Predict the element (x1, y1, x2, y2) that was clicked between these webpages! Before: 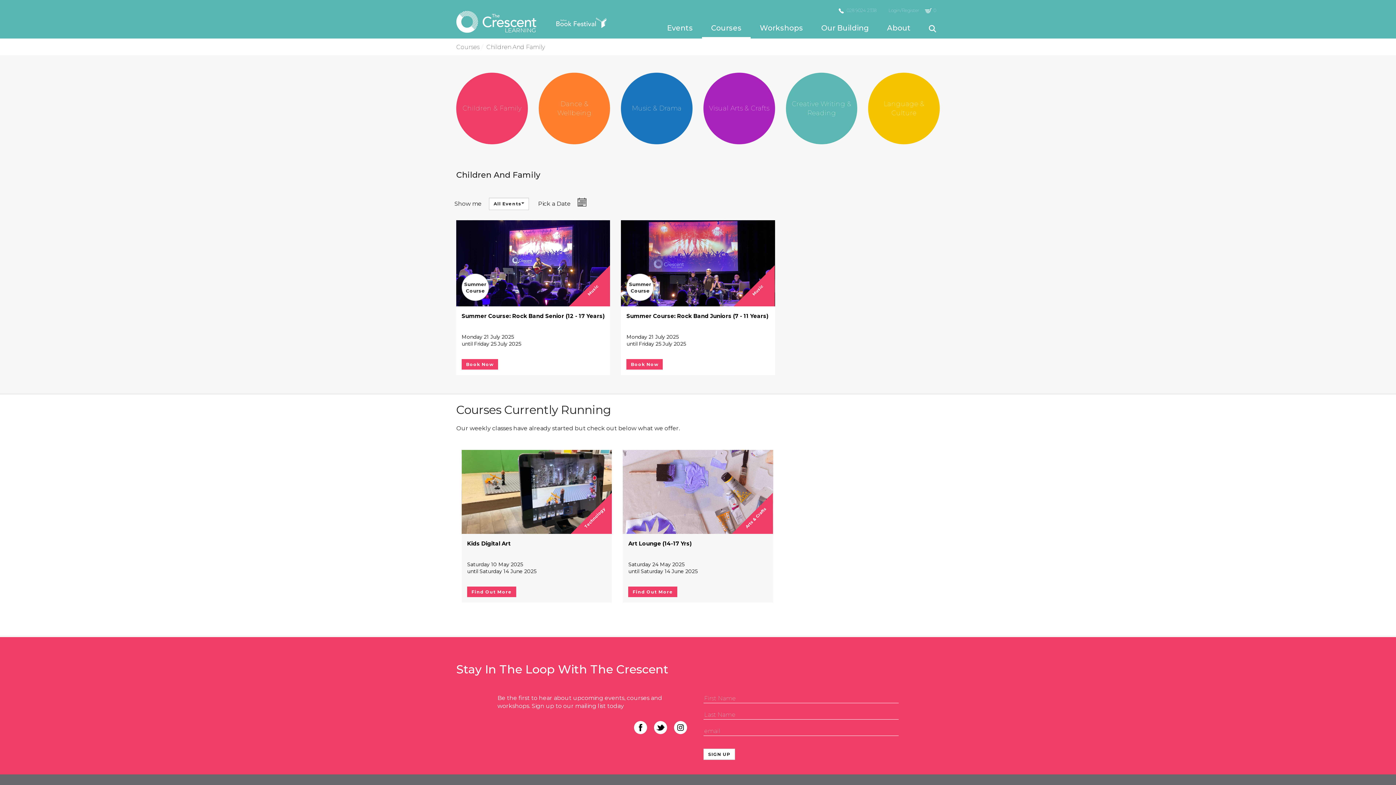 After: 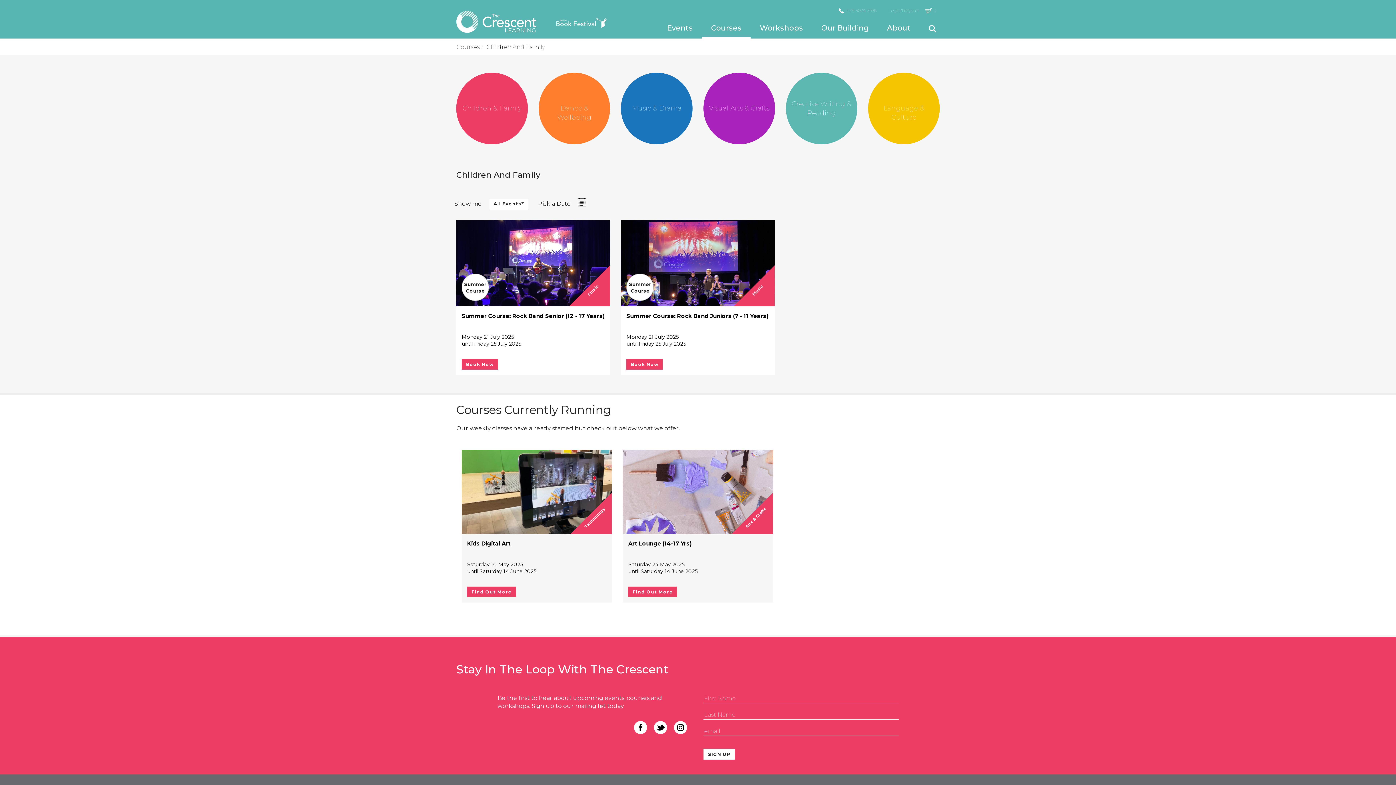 Action: bbox: (486, 43, 545, 50) label: Children And Family